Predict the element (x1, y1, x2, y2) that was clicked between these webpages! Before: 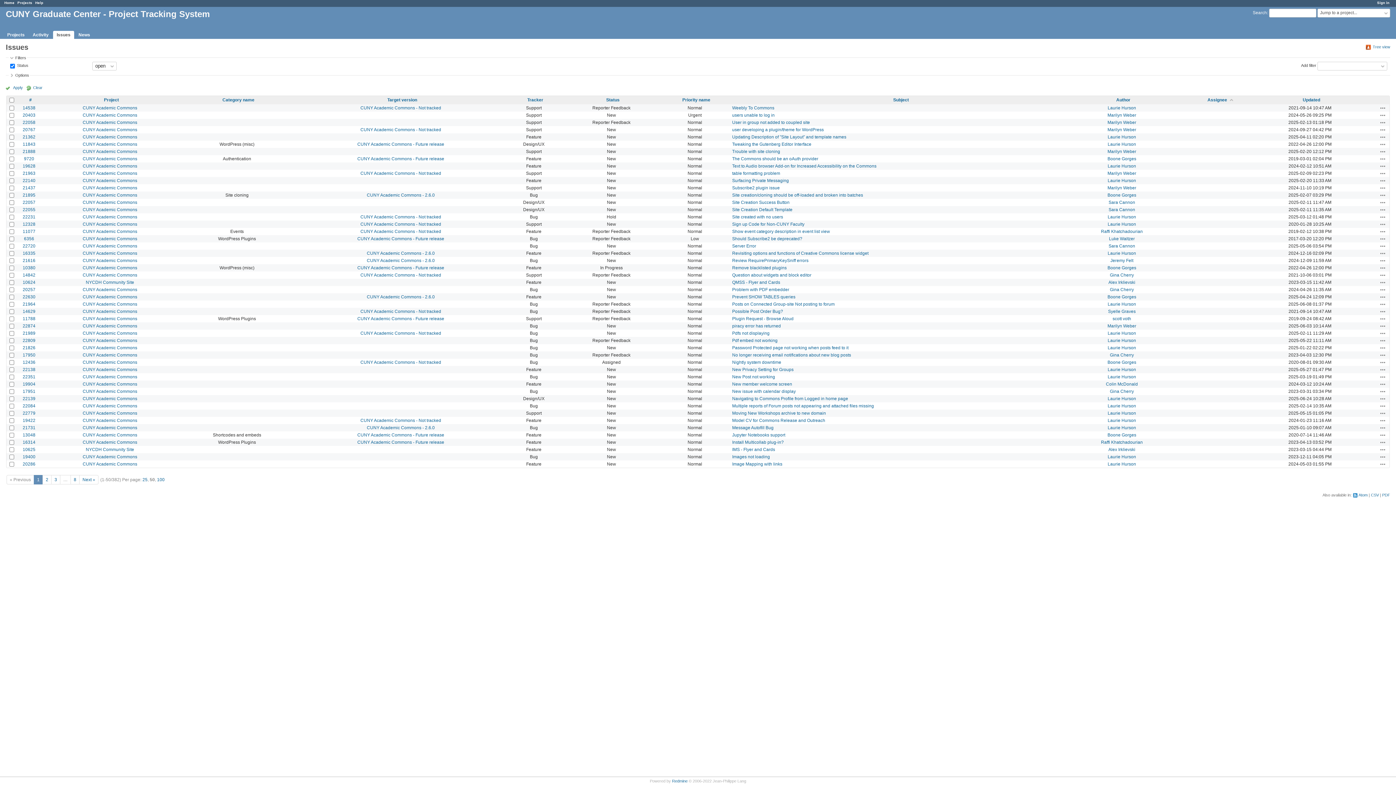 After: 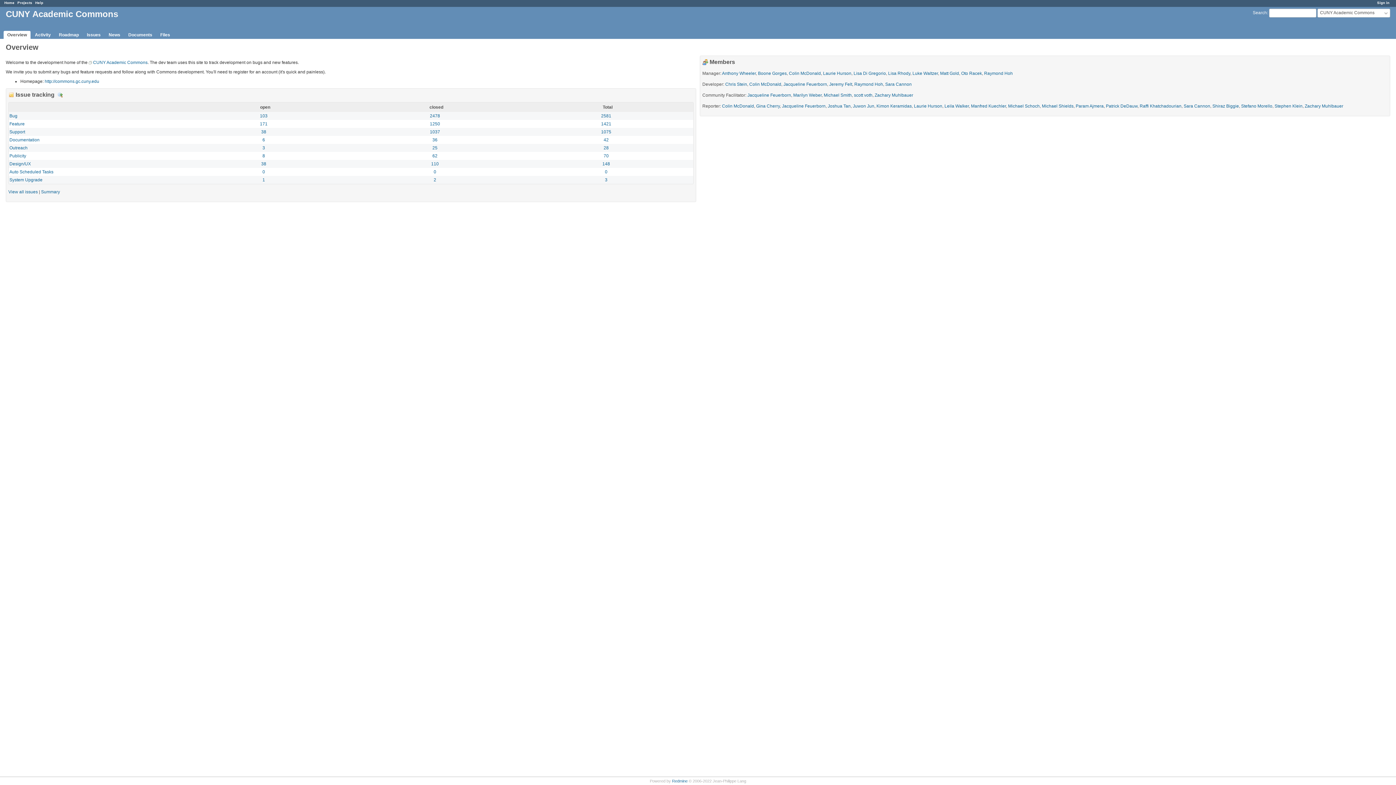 Action: bbox: (82, 185, 137, 190) label: CUNY Academic Commons